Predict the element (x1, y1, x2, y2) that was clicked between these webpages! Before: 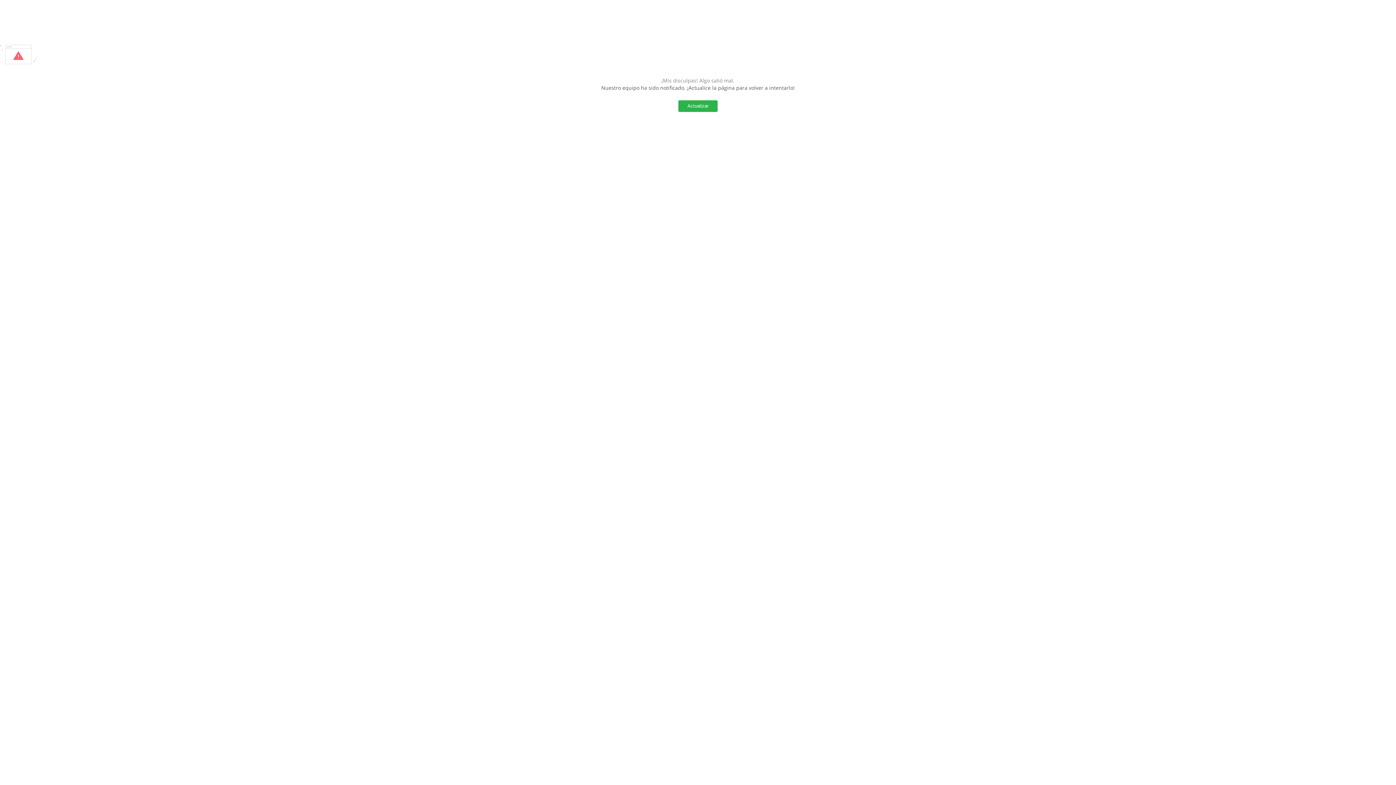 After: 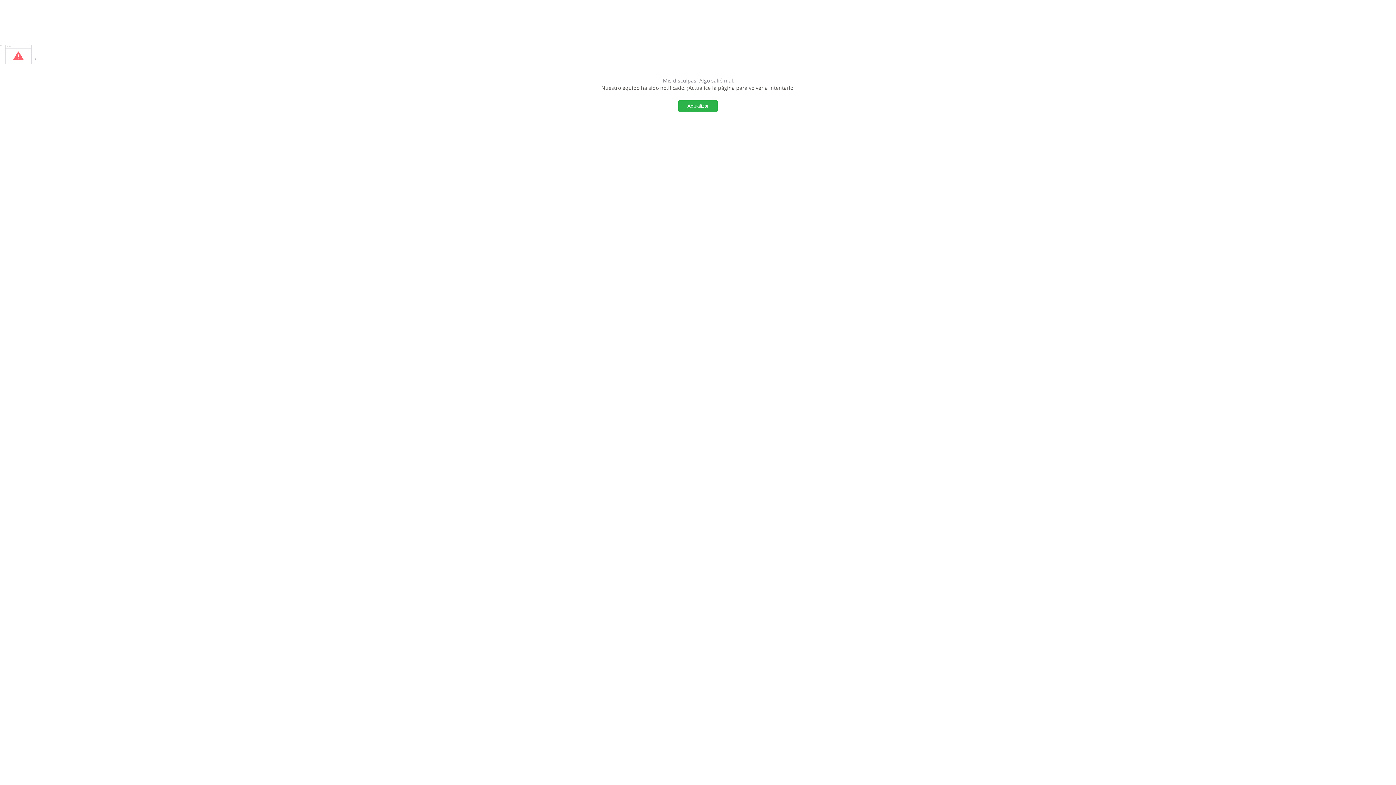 Action: label: Actualizar bbox: (678, 100, 717, 112)